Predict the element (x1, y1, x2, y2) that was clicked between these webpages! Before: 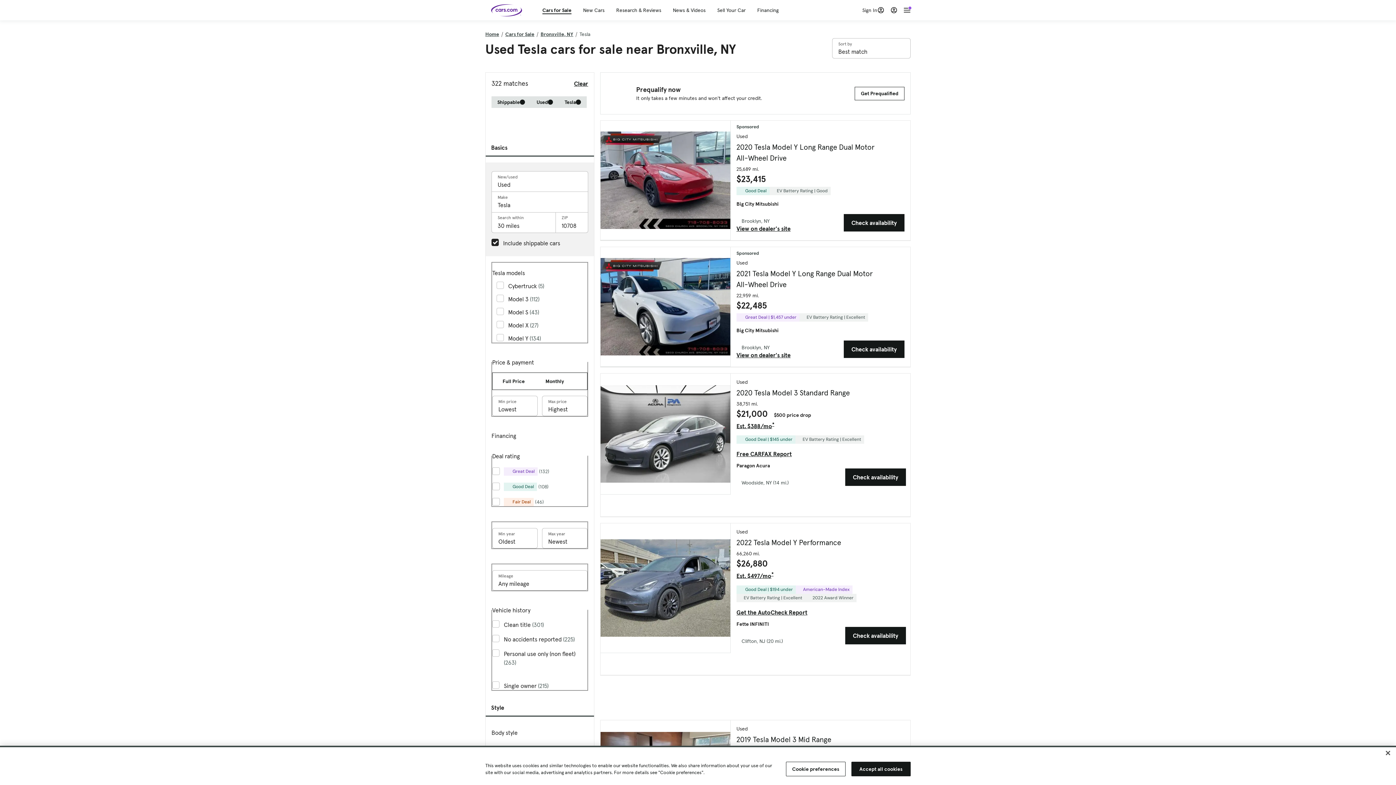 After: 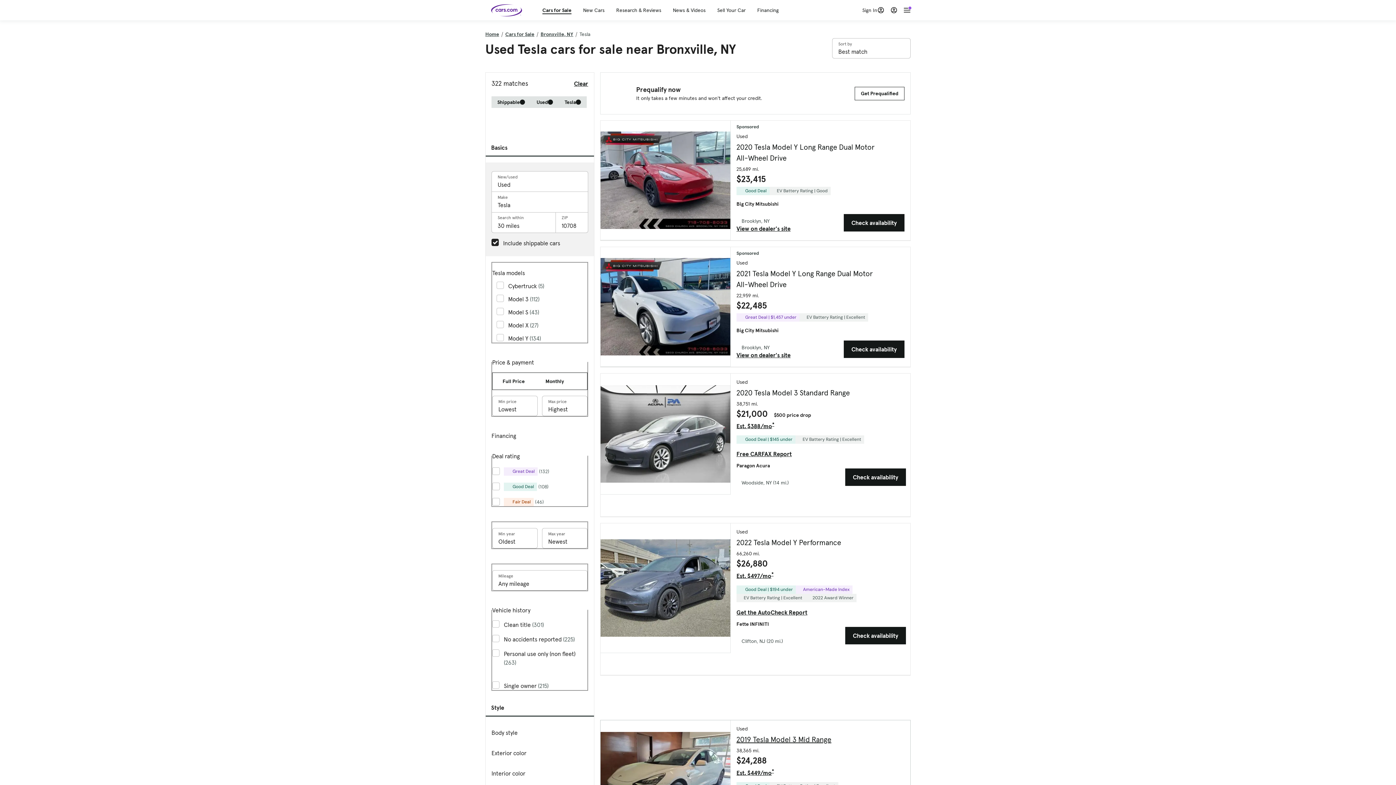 Action: label: Accept all cookies bbox: (851, 762, 910, 776)